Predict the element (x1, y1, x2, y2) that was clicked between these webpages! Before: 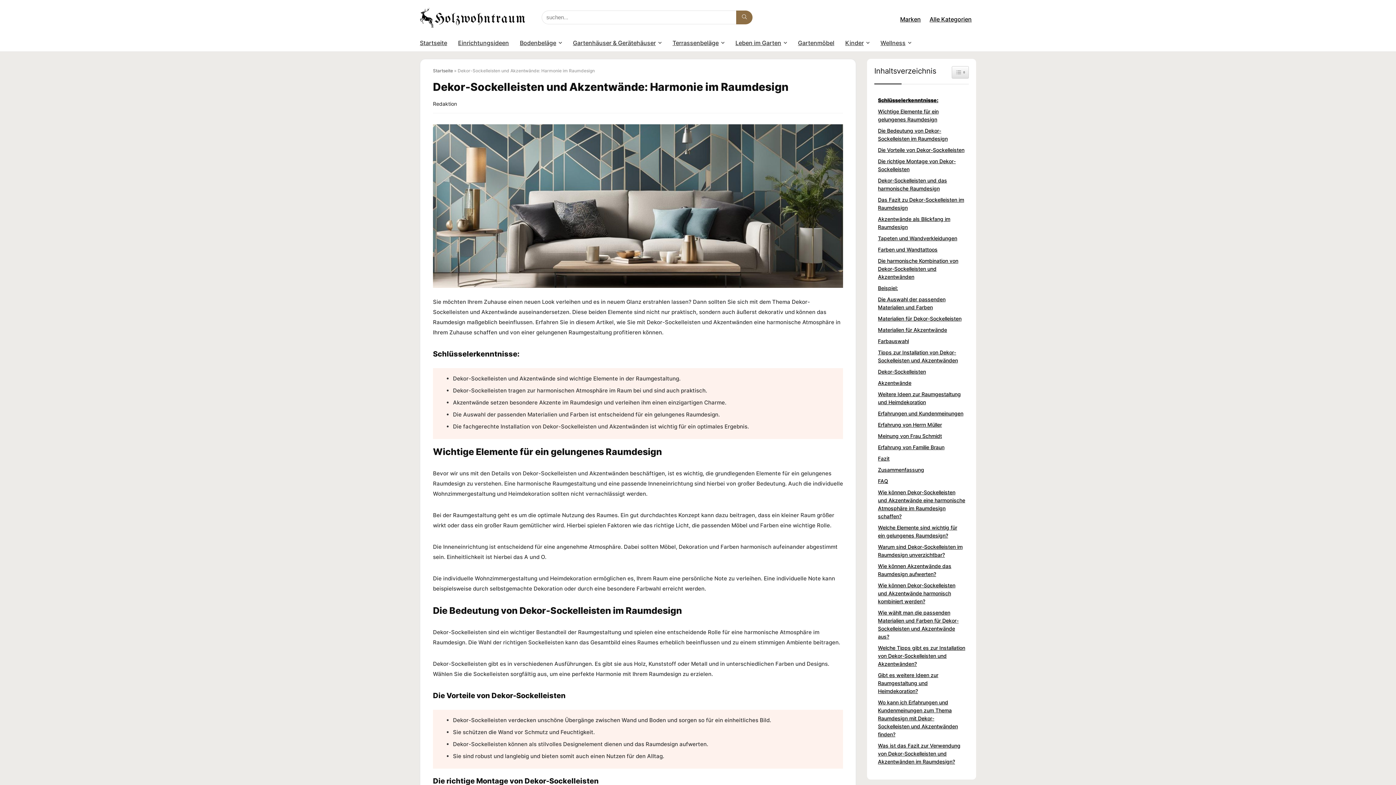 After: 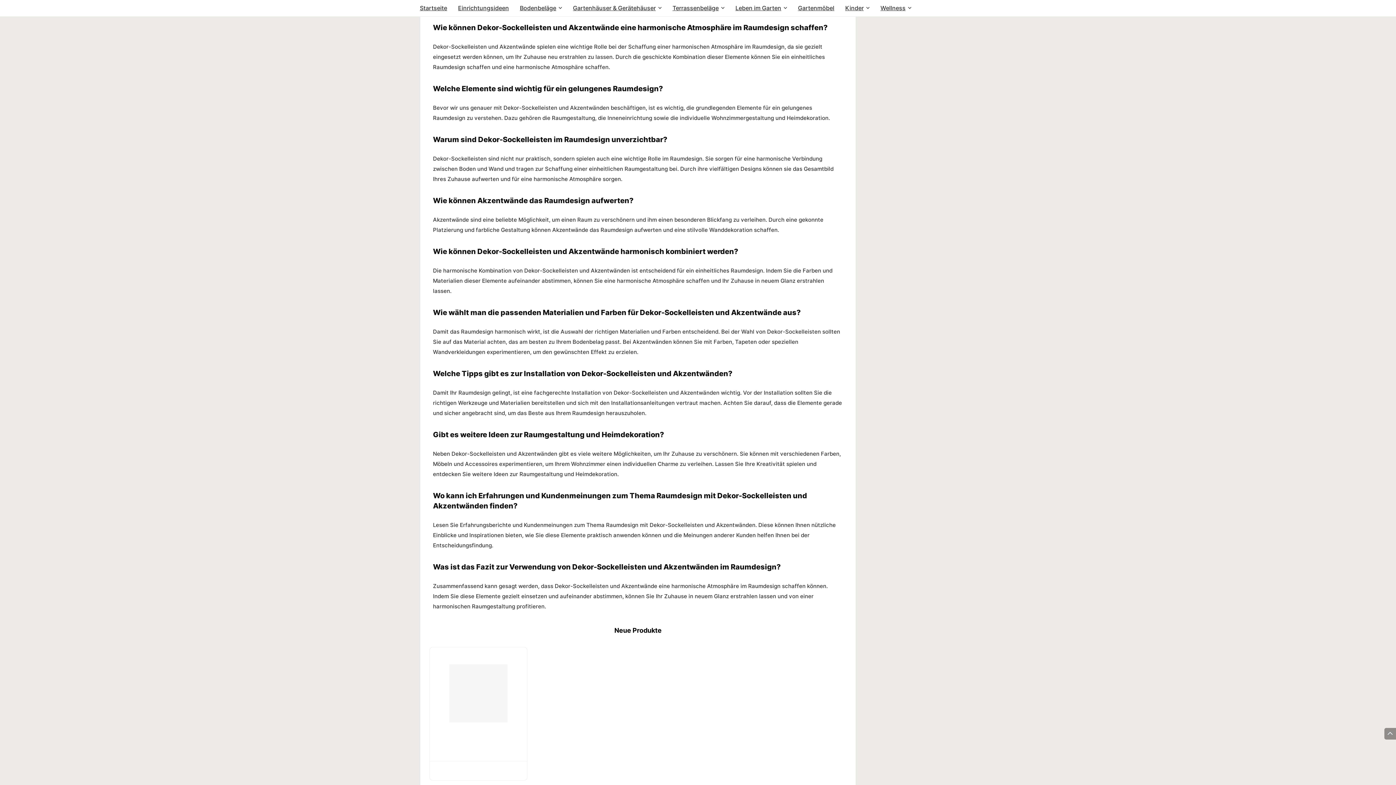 Action: label: FAQ bbox: (878, 477, 888, 488)